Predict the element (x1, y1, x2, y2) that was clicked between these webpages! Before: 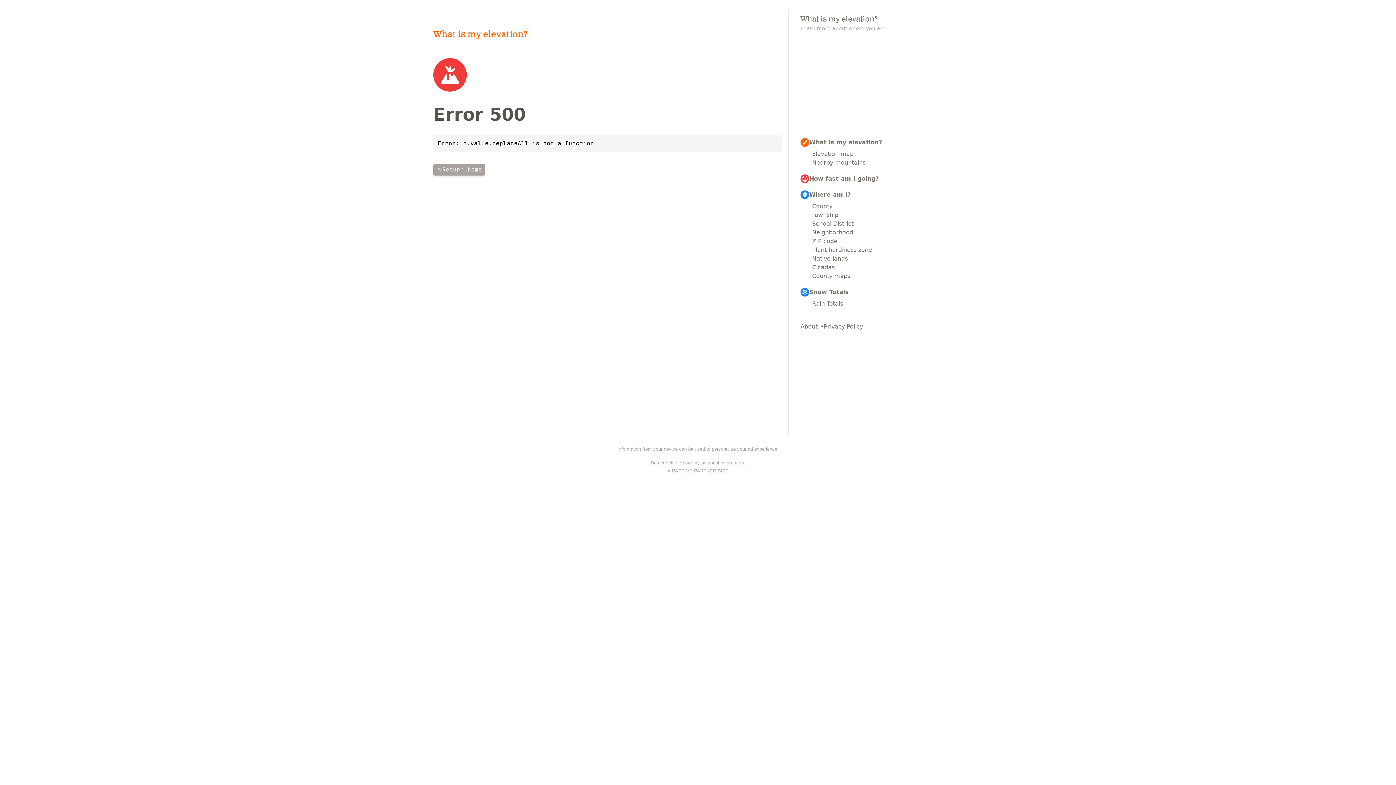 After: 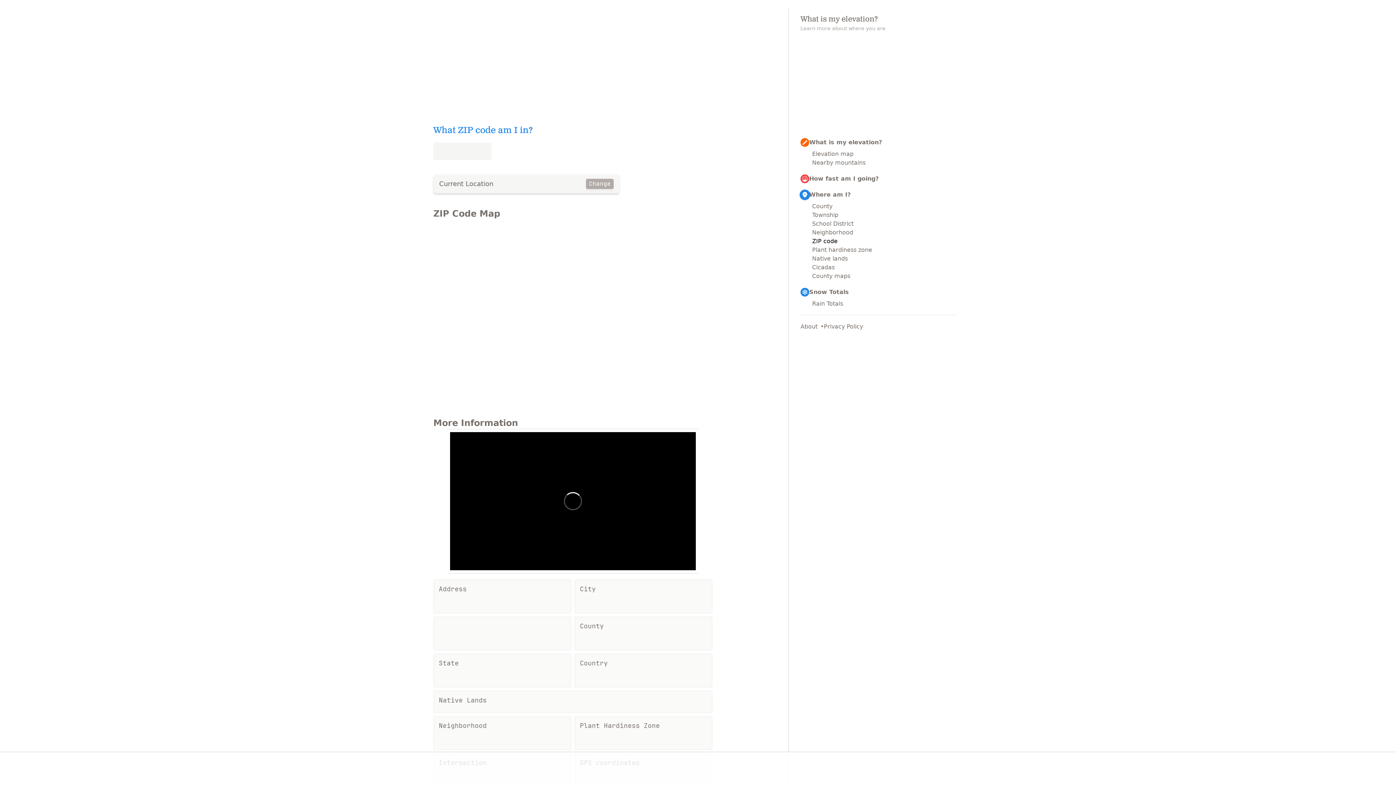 Action: bbox: (812, 237, 957, 245) label: ZIP code